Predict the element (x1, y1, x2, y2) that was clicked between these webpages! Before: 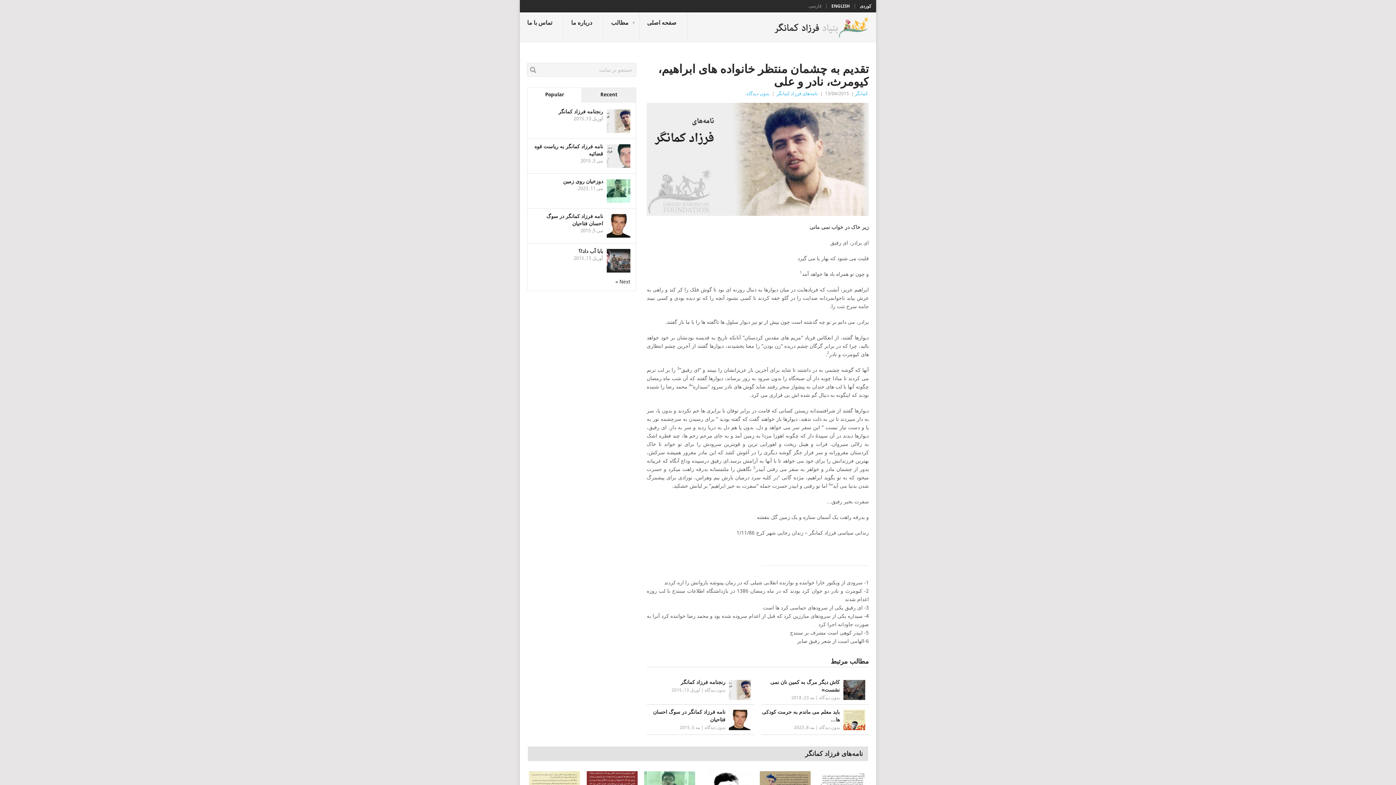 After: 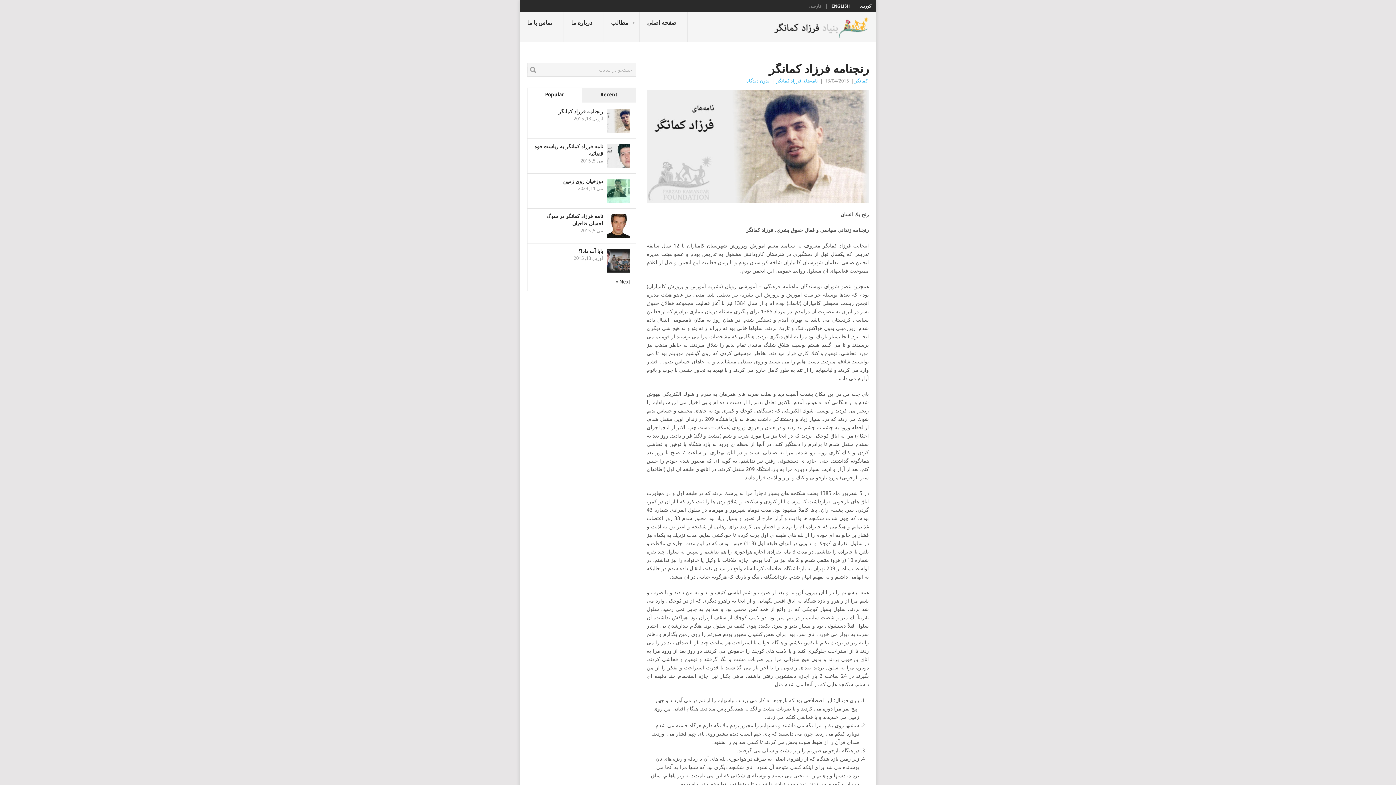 Action: label: رنجنامه فرزاد کمانگر bbox: (558, 108, 603, 114)